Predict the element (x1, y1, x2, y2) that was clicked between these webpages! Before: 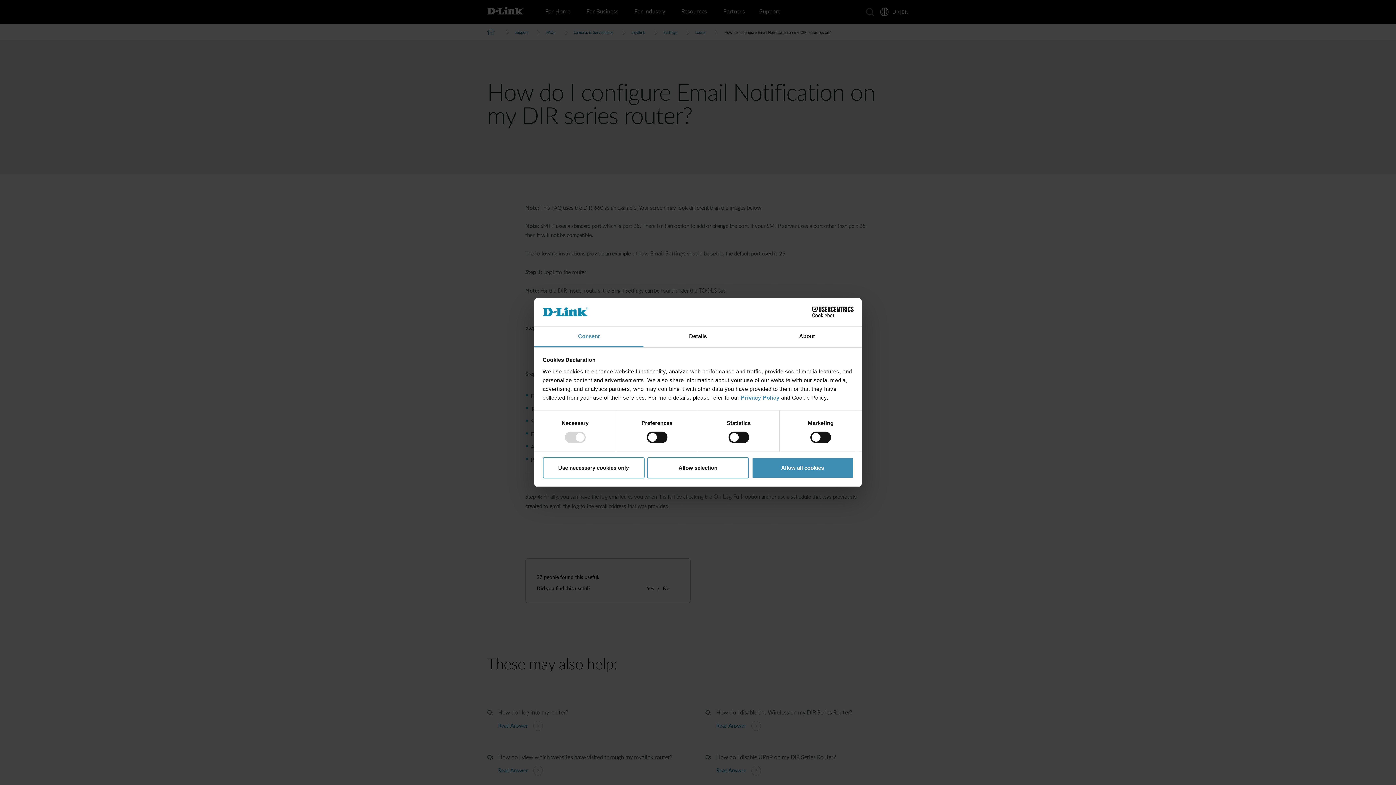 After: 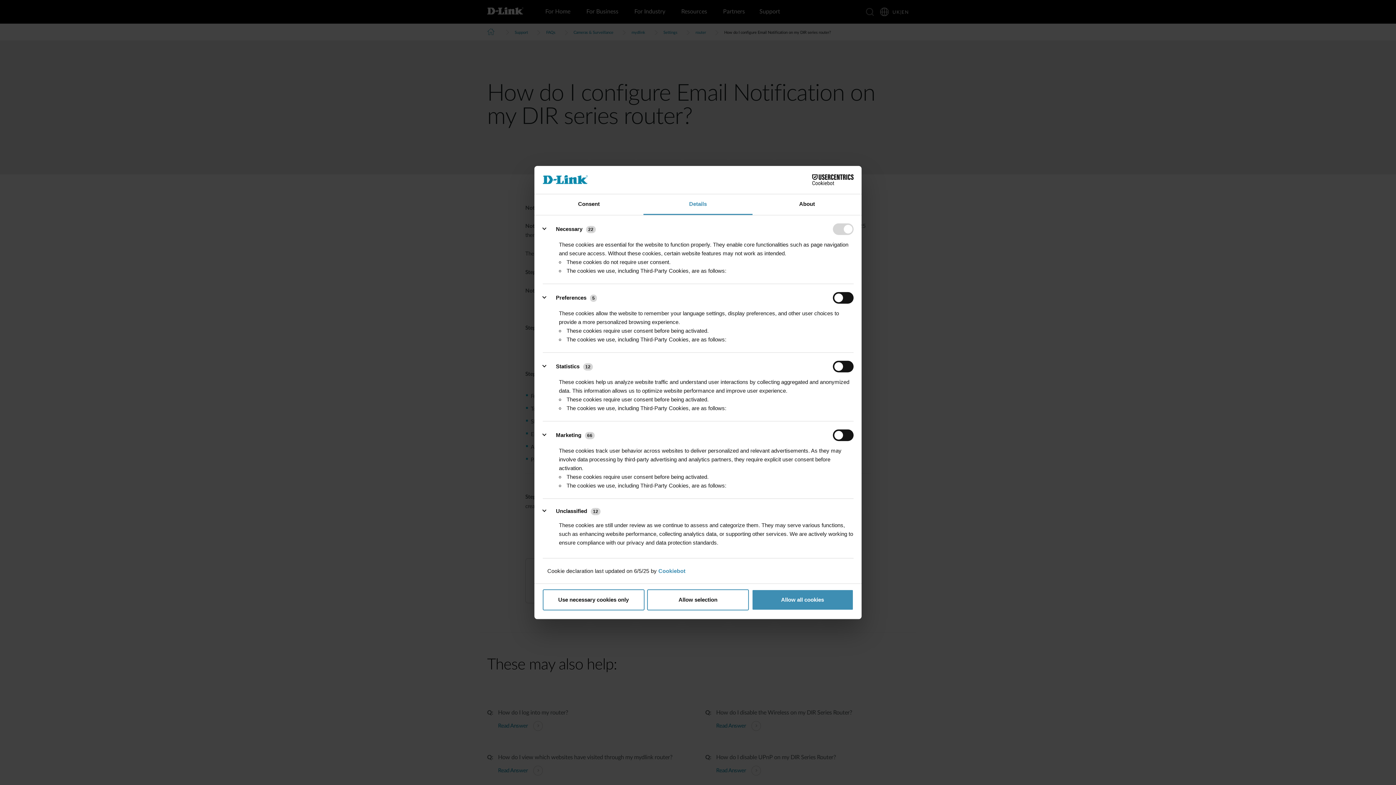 Action: label: Details bbox: (643, 326, 752, 347)